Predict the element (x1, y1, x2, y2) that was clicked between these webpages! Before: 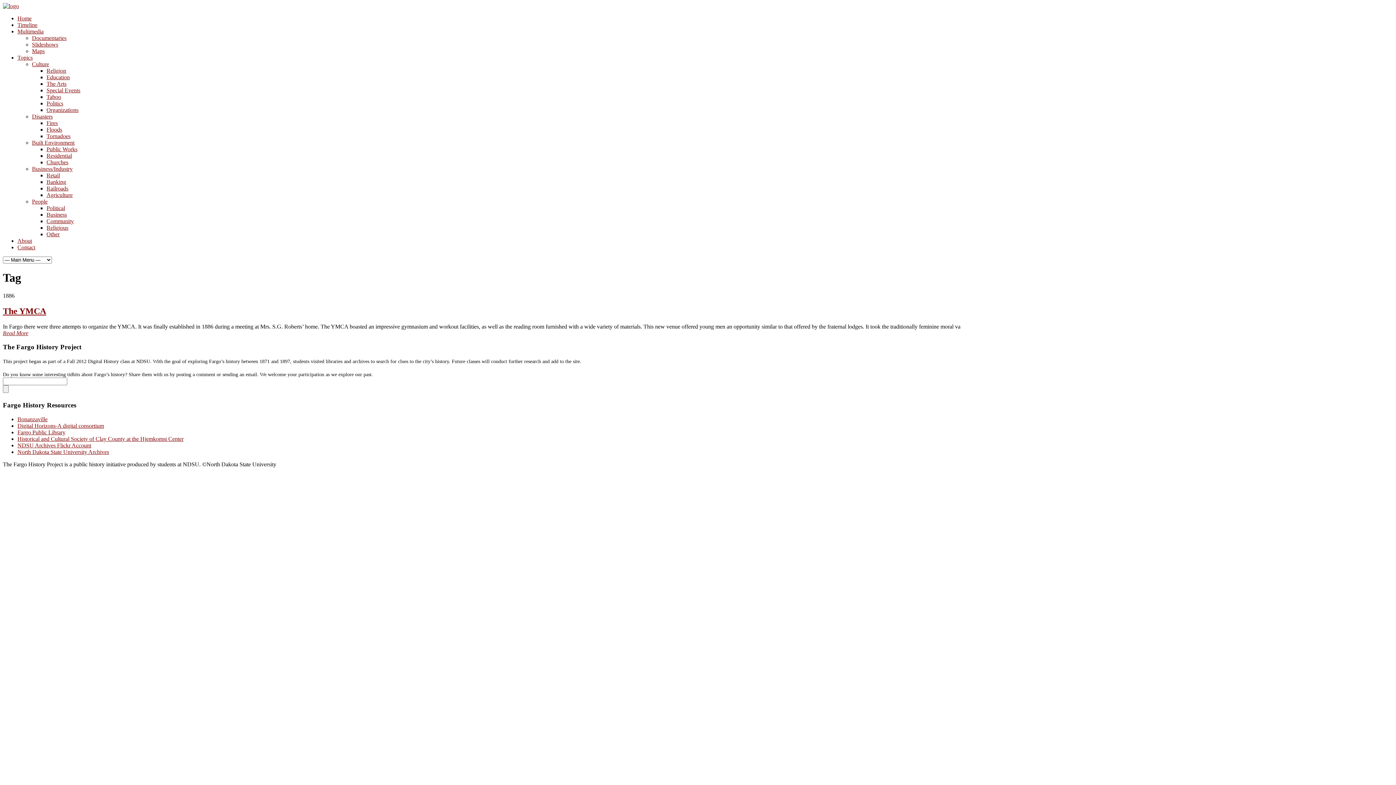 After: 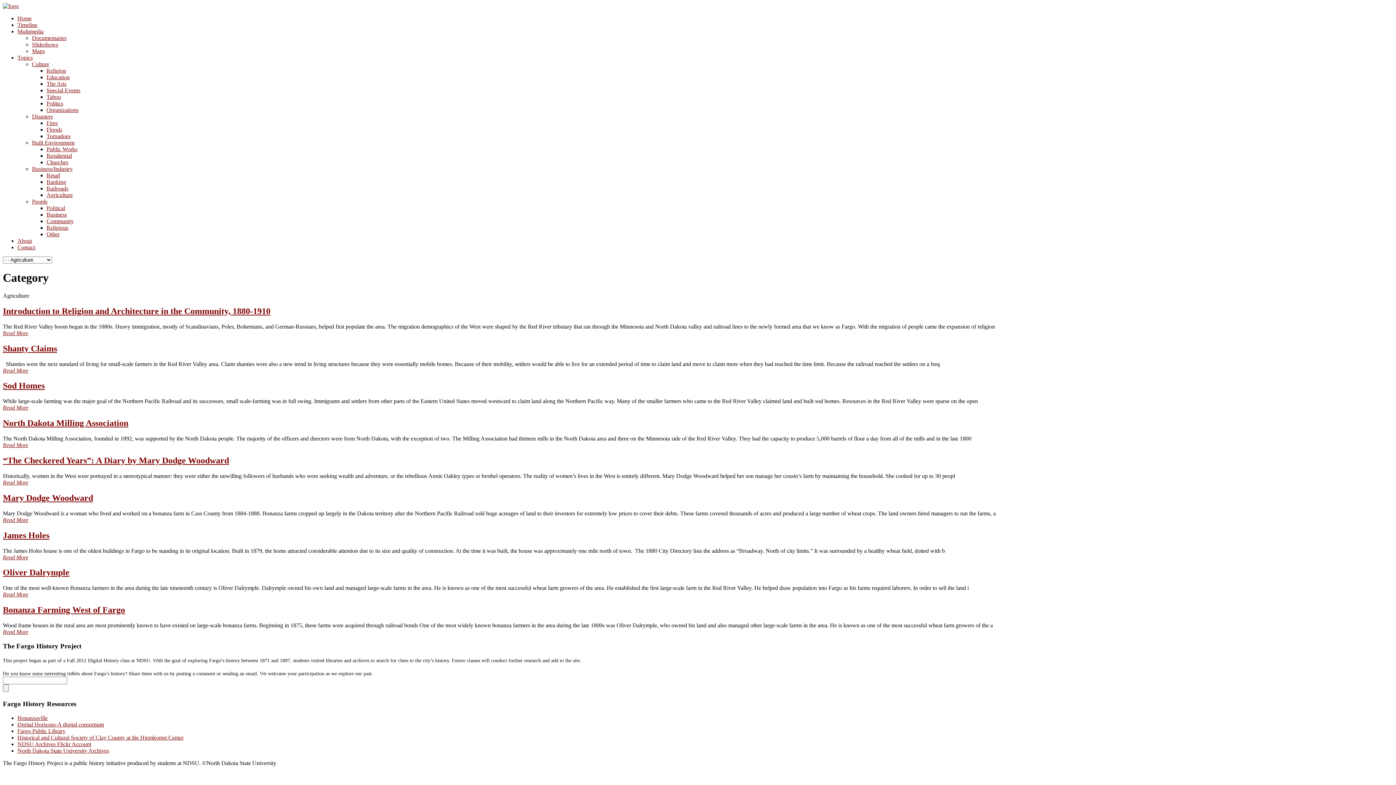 Action: label: Agriculture bbox: (46, 192, 72, 198)